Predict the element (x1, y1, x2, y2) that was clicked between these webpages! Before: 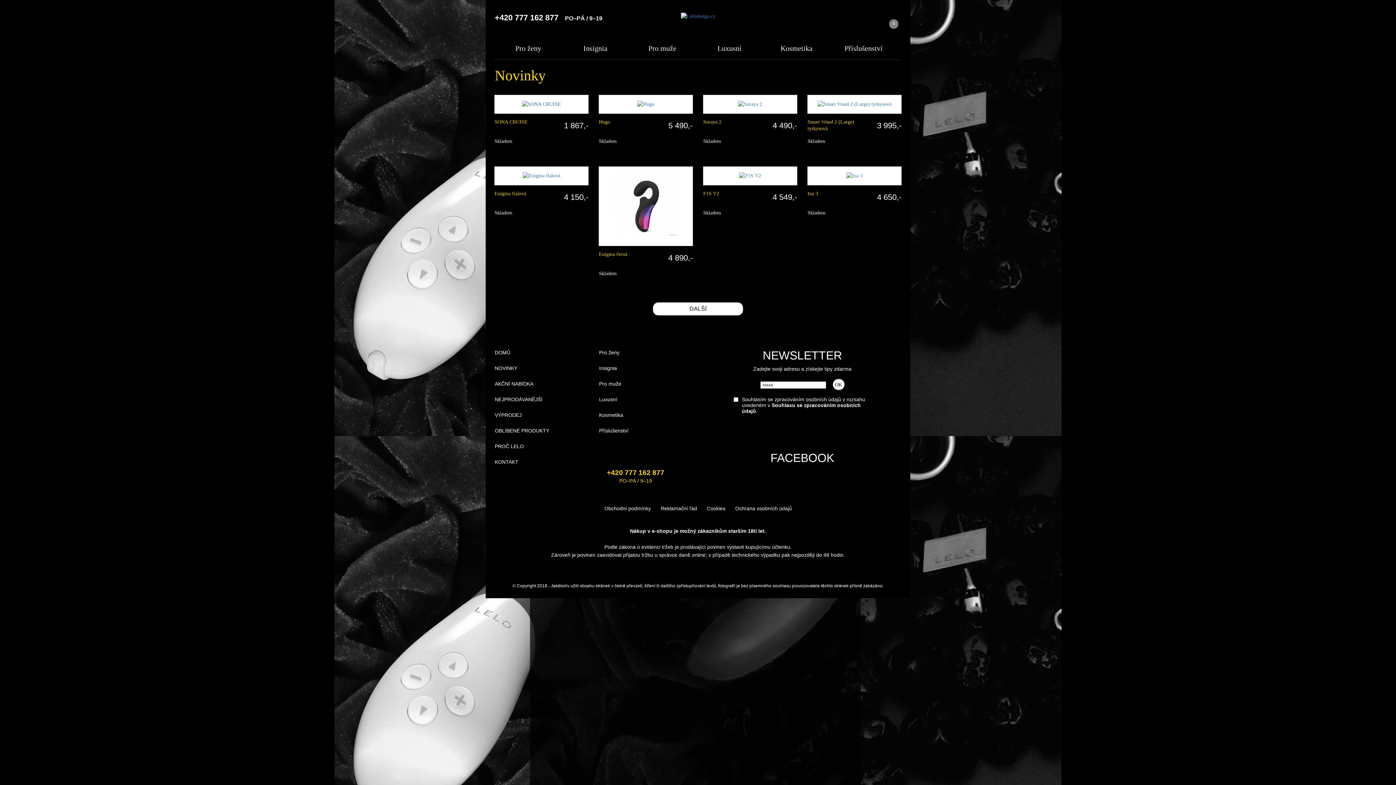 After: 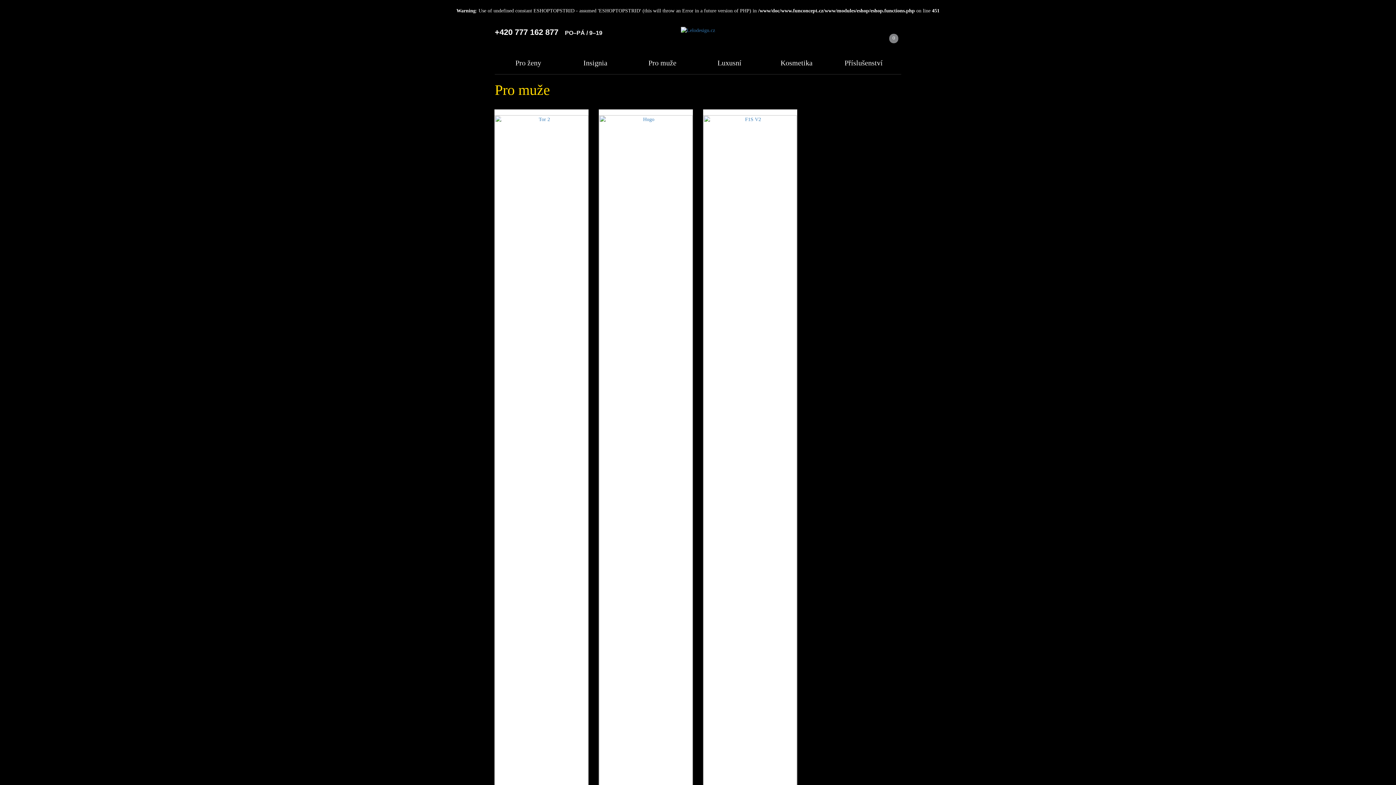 Action: label: Pro muže bbox: (599, 375, 689, 391)